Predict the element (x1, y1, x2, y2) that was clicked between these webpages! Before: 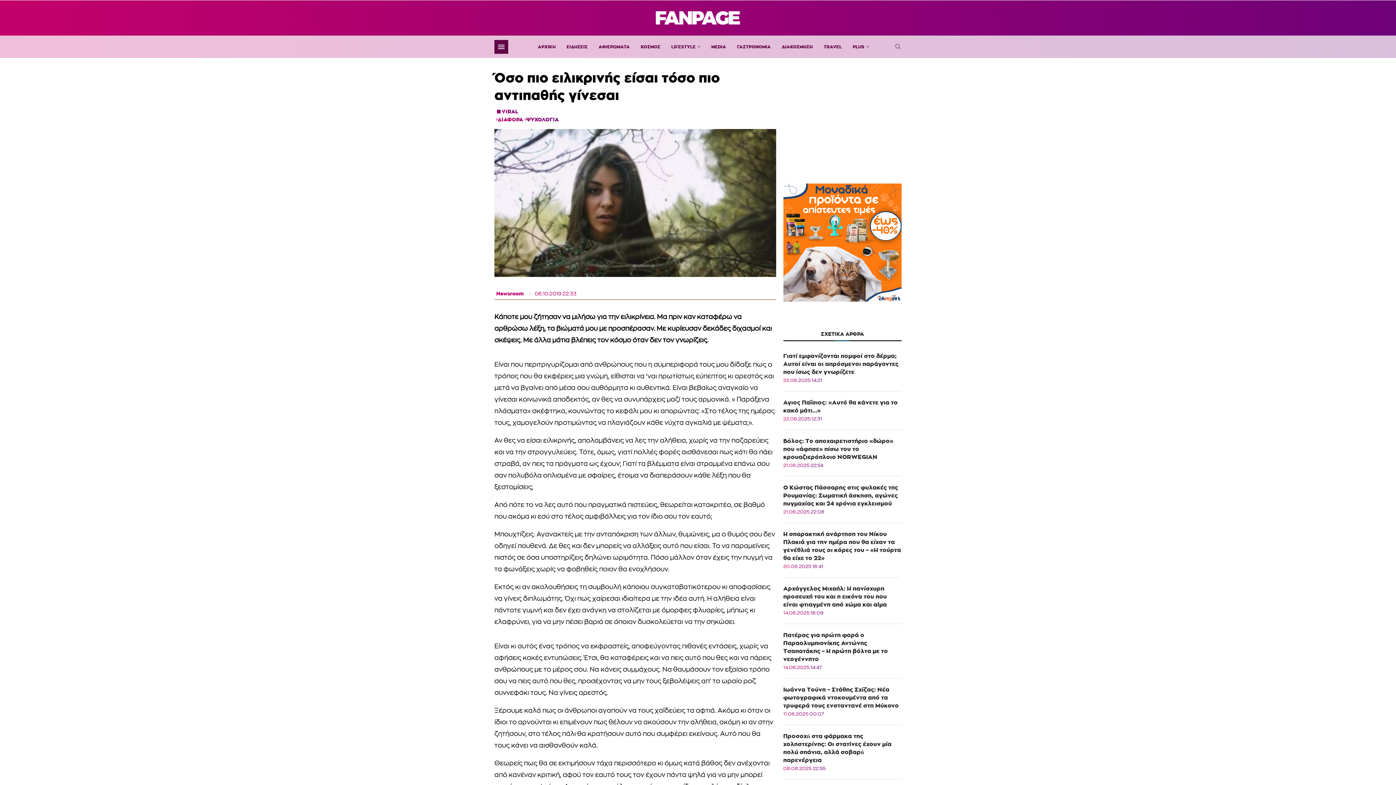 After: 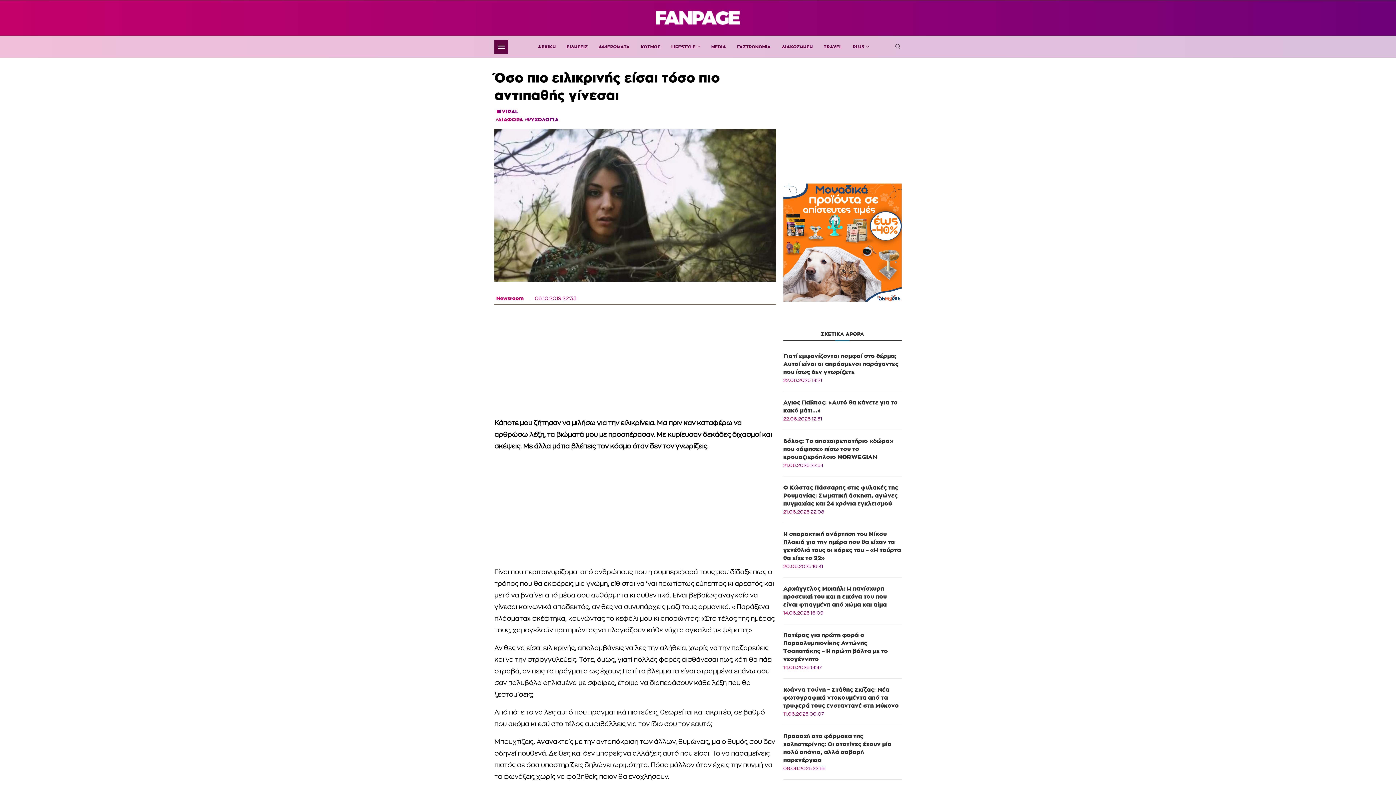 Action: bbox: (783, 184, 909, 190)